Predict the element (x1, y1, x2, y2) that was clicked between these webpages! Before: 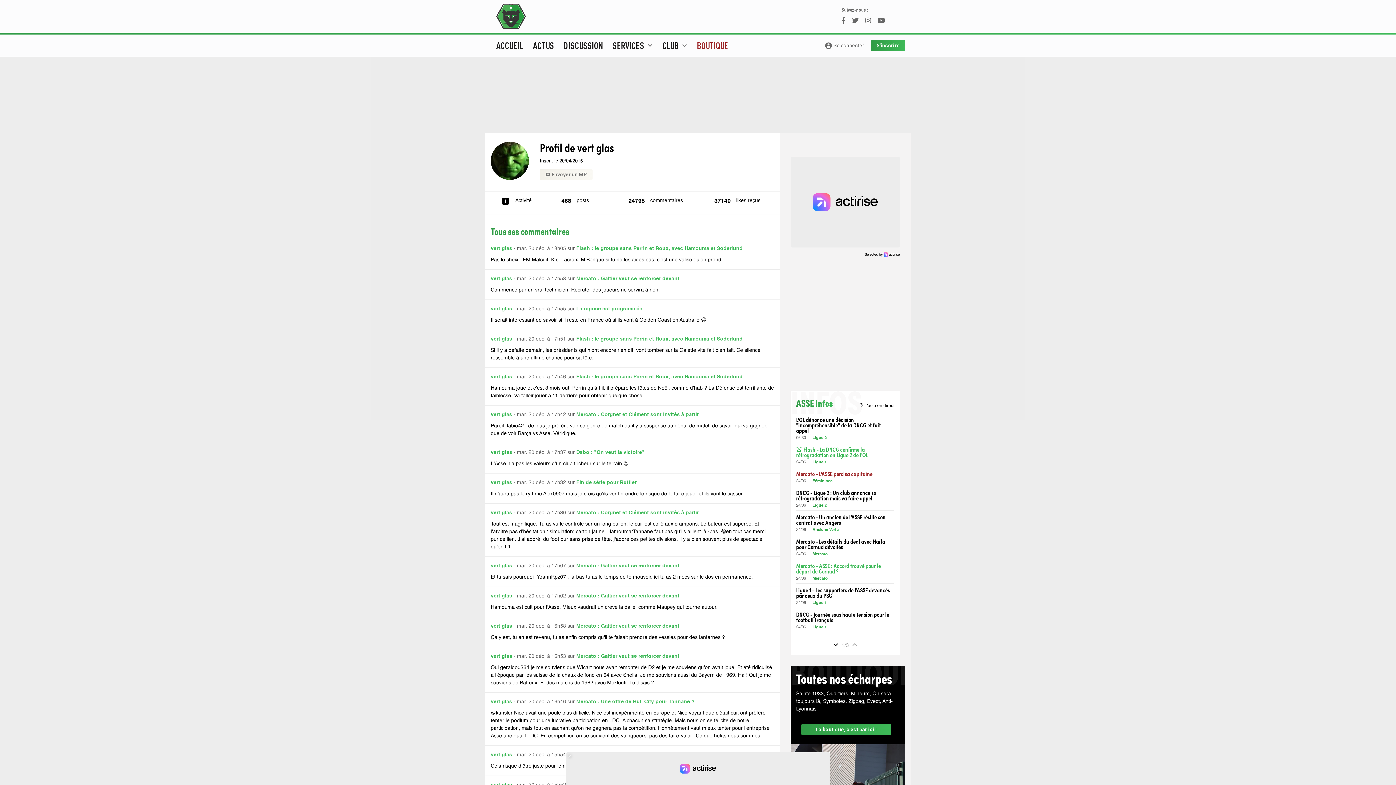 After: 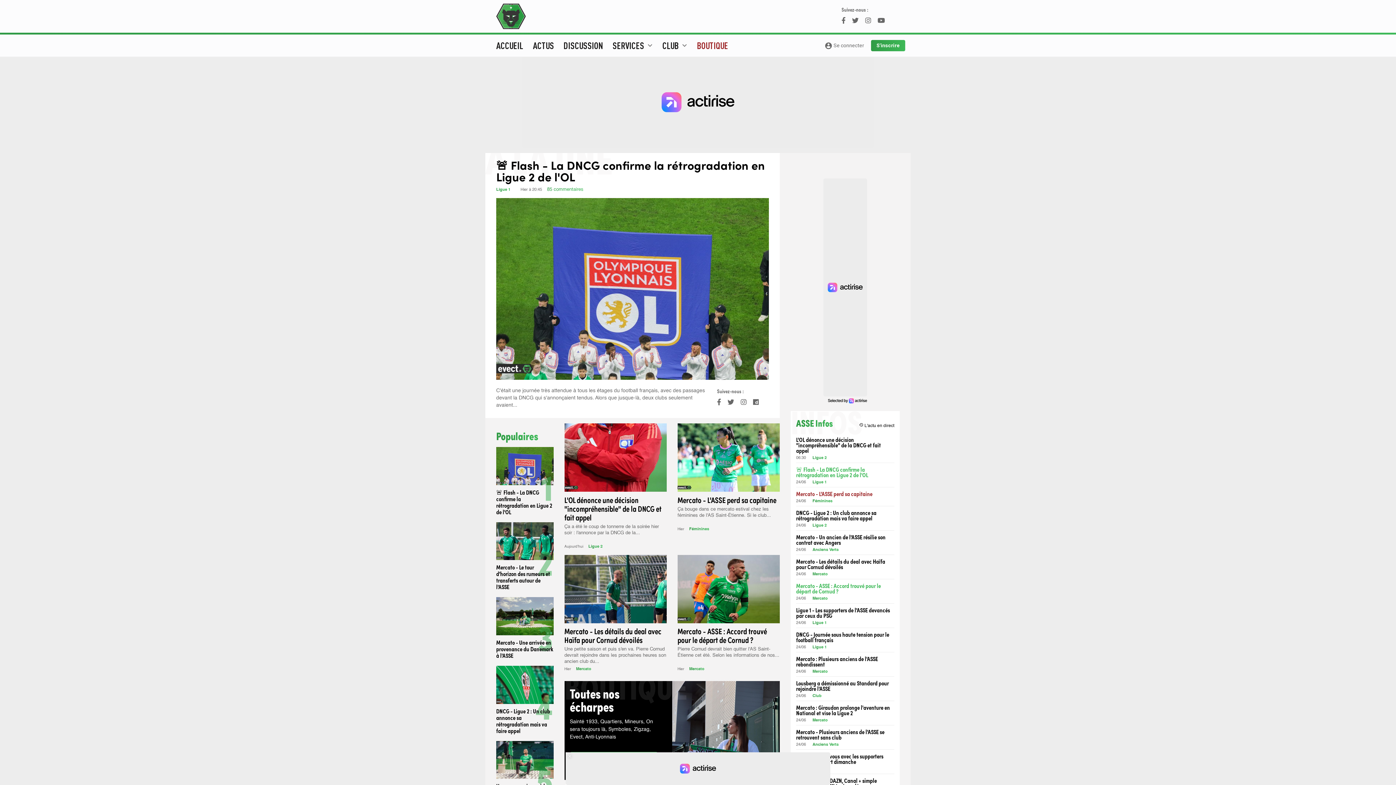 Action: bbox: (490, 36, 527, 54) label: ACCUEIL